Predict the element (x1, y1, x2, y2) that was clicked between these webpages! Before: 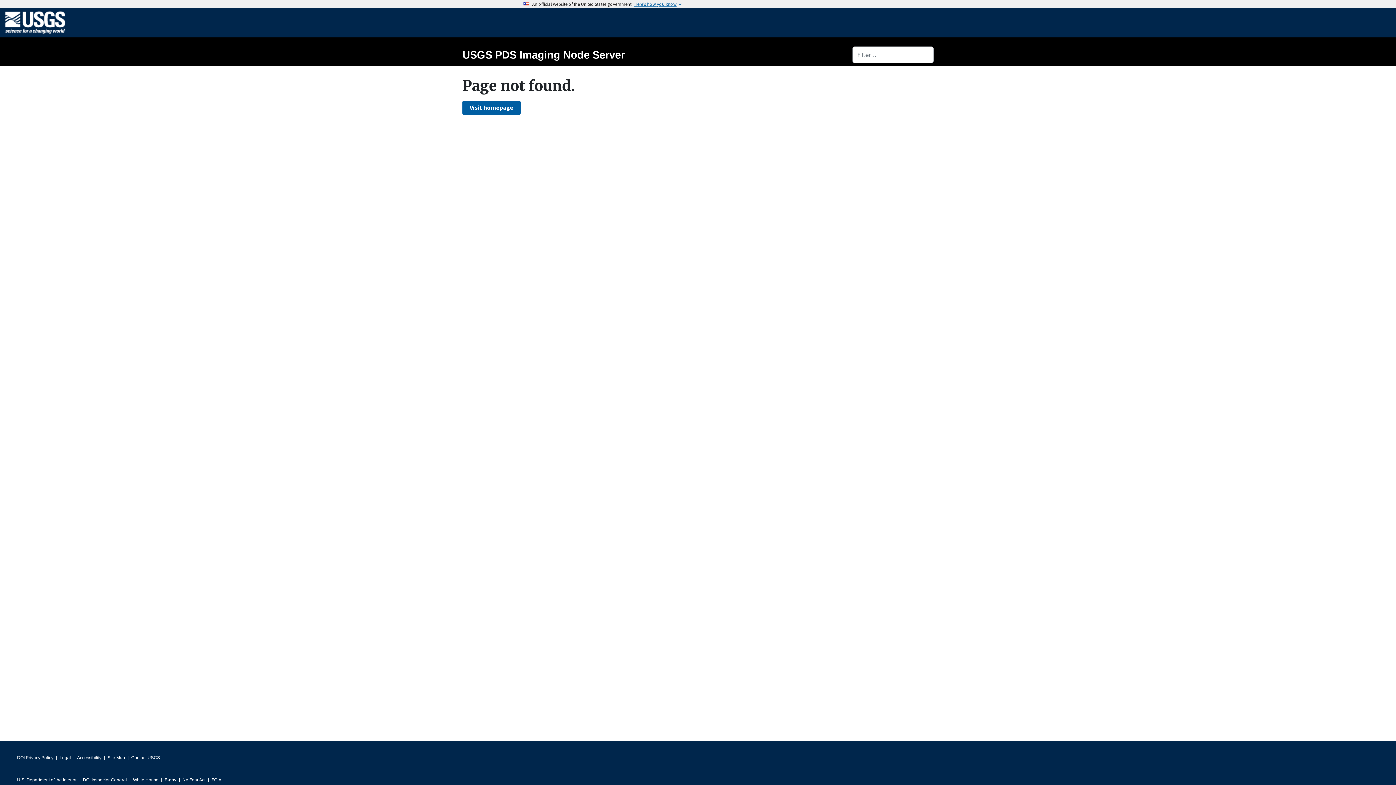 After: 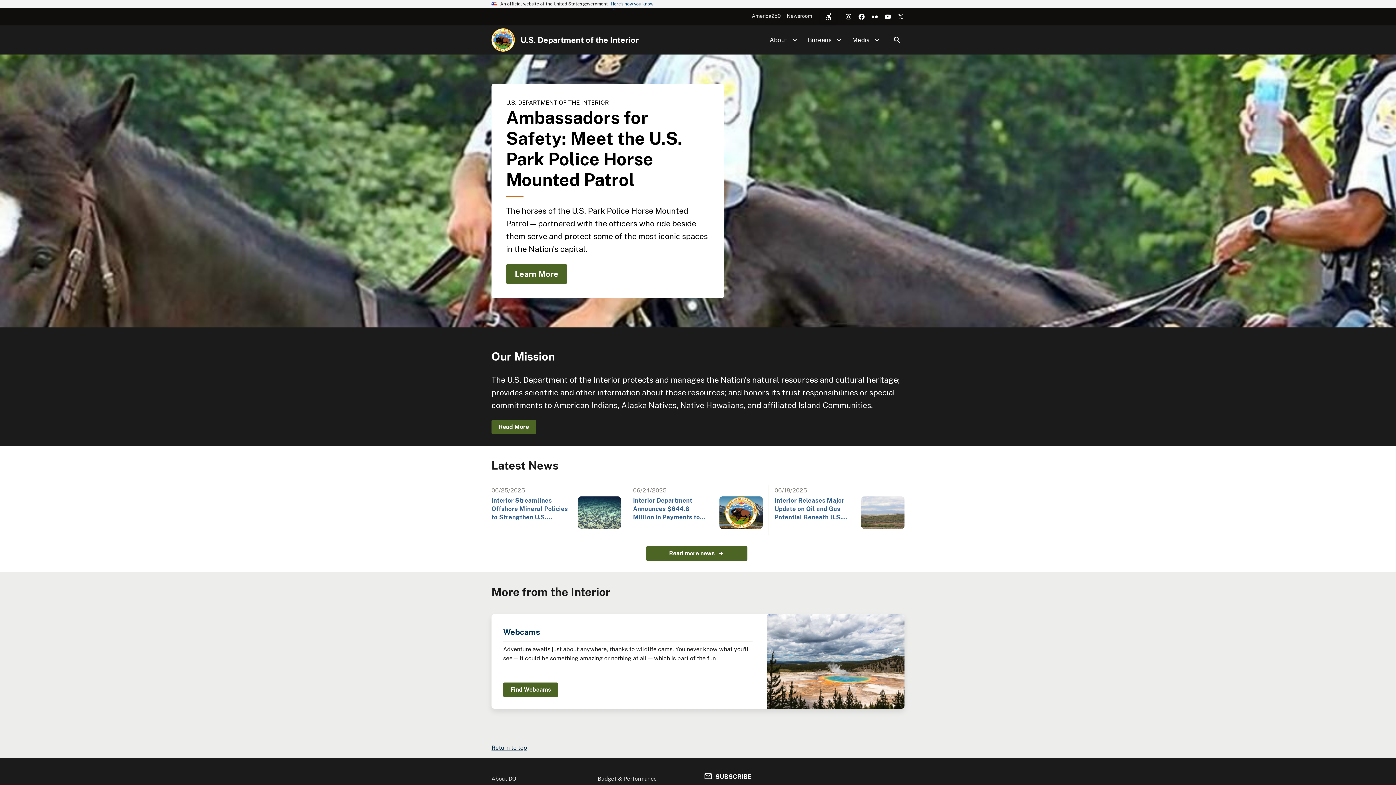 Action: label: U.S. Department of the Interior bbox: (17, 775, 76, 785)